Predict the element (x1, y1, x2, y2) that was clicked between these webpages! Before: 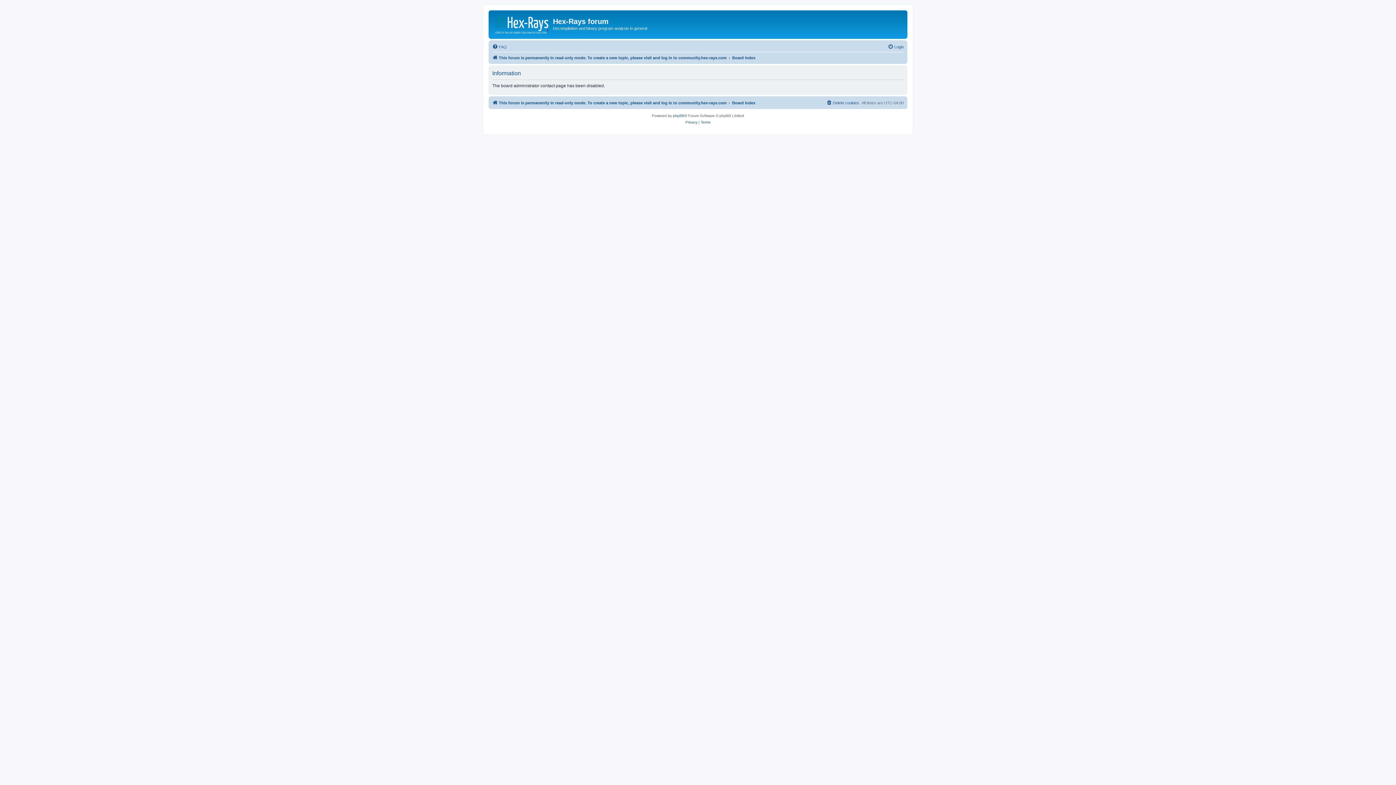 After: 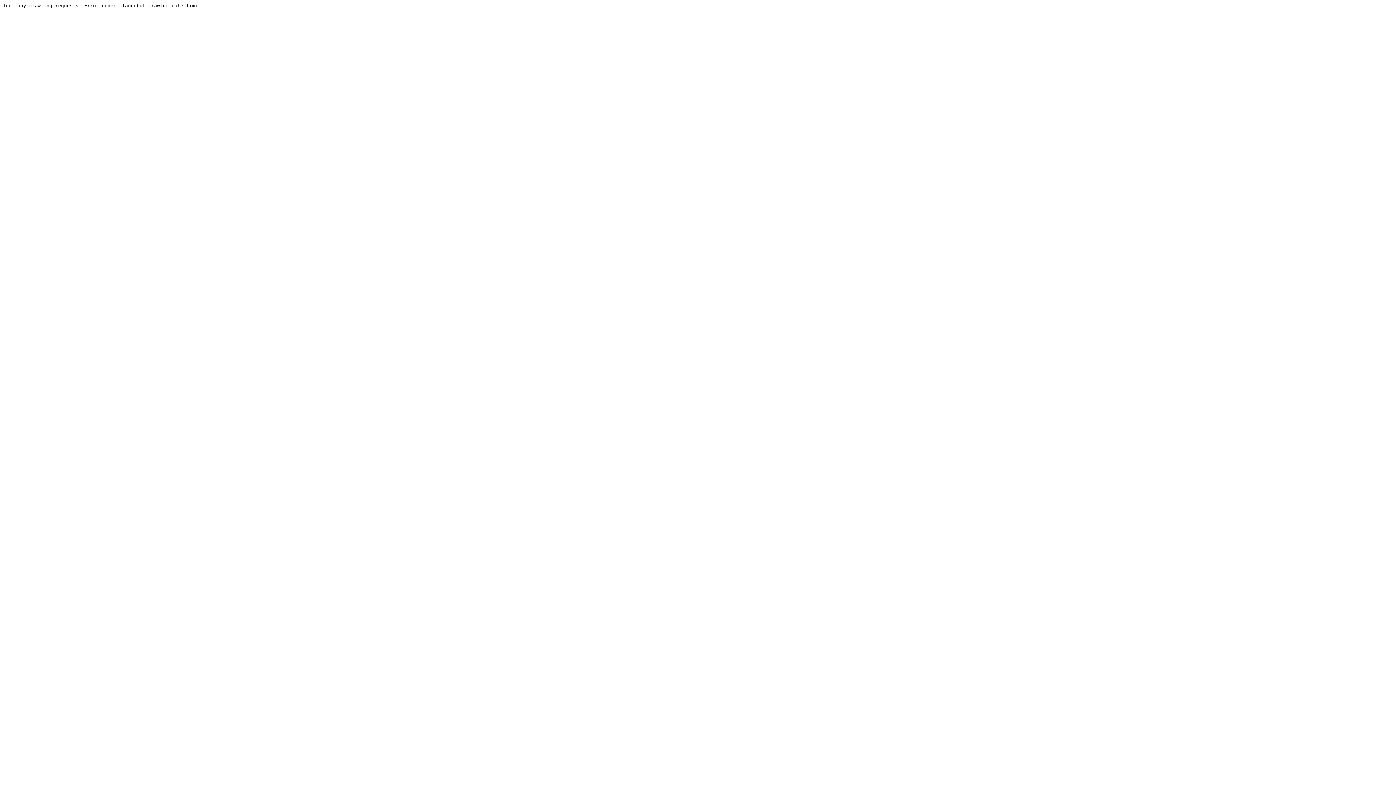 Action: bbox: (492, 98, 726, 107) label: This forum is permanently in read-only mode. To create a new topic, please visit and log in to community.hex-rays.com